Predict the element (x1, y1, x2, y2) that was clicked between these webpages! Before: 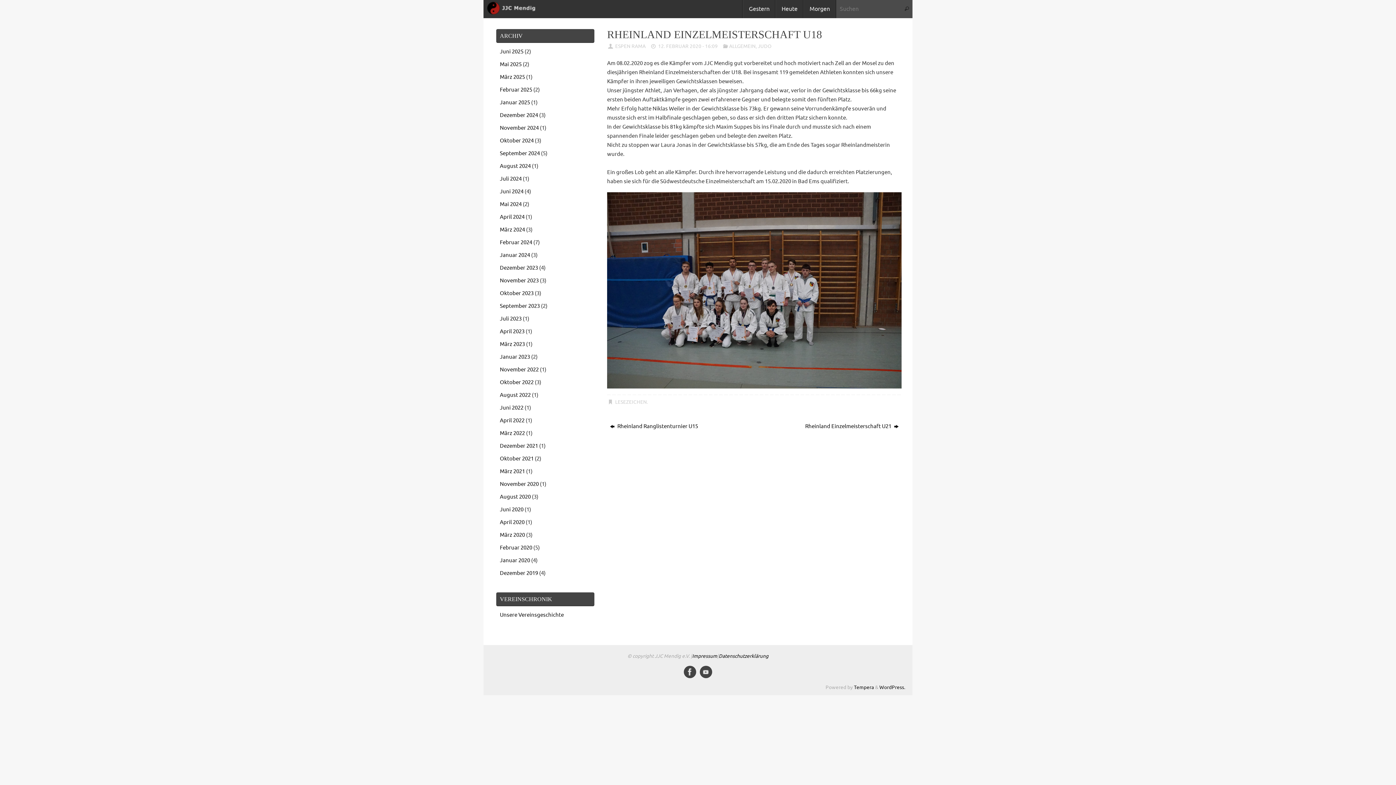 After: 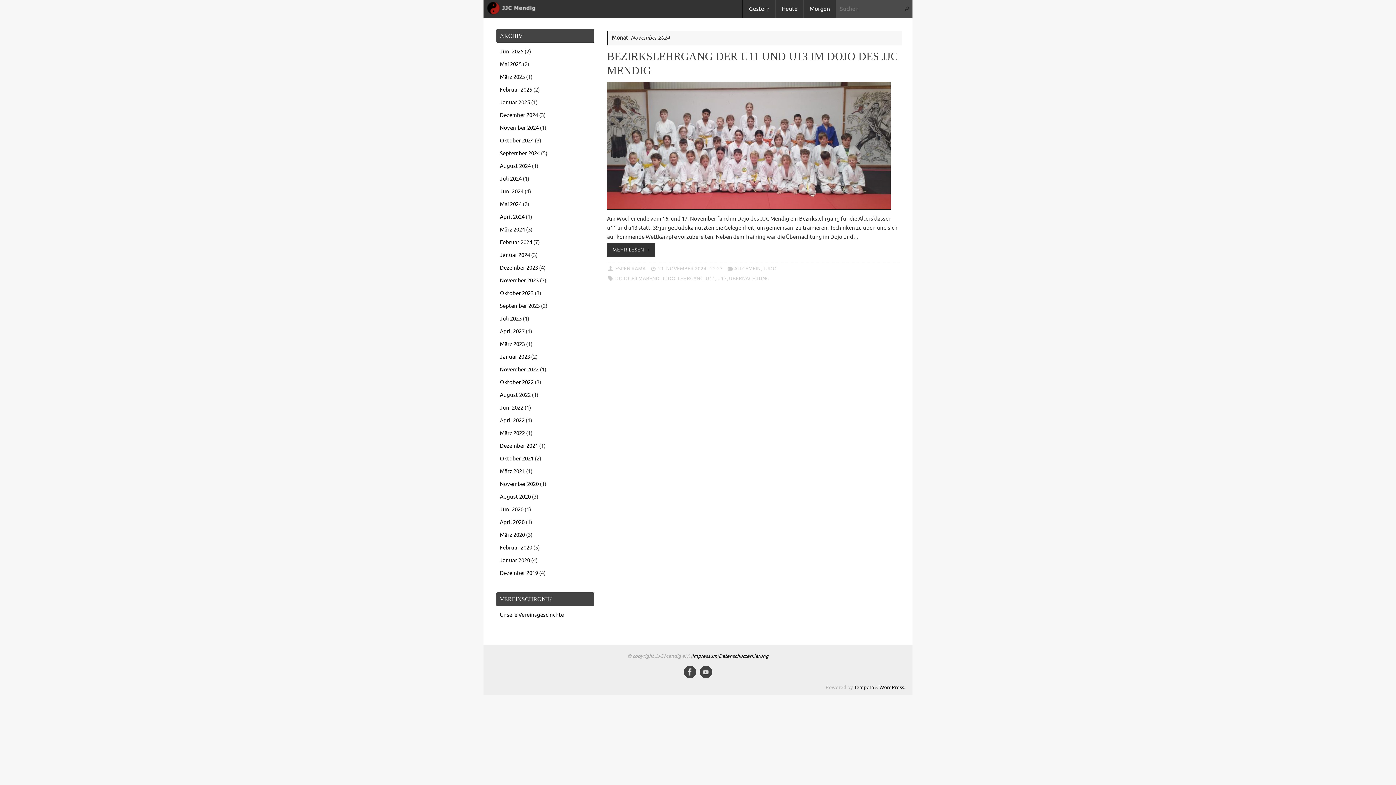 Action: bbox: (500, 124, 538, 131) label: November 2024